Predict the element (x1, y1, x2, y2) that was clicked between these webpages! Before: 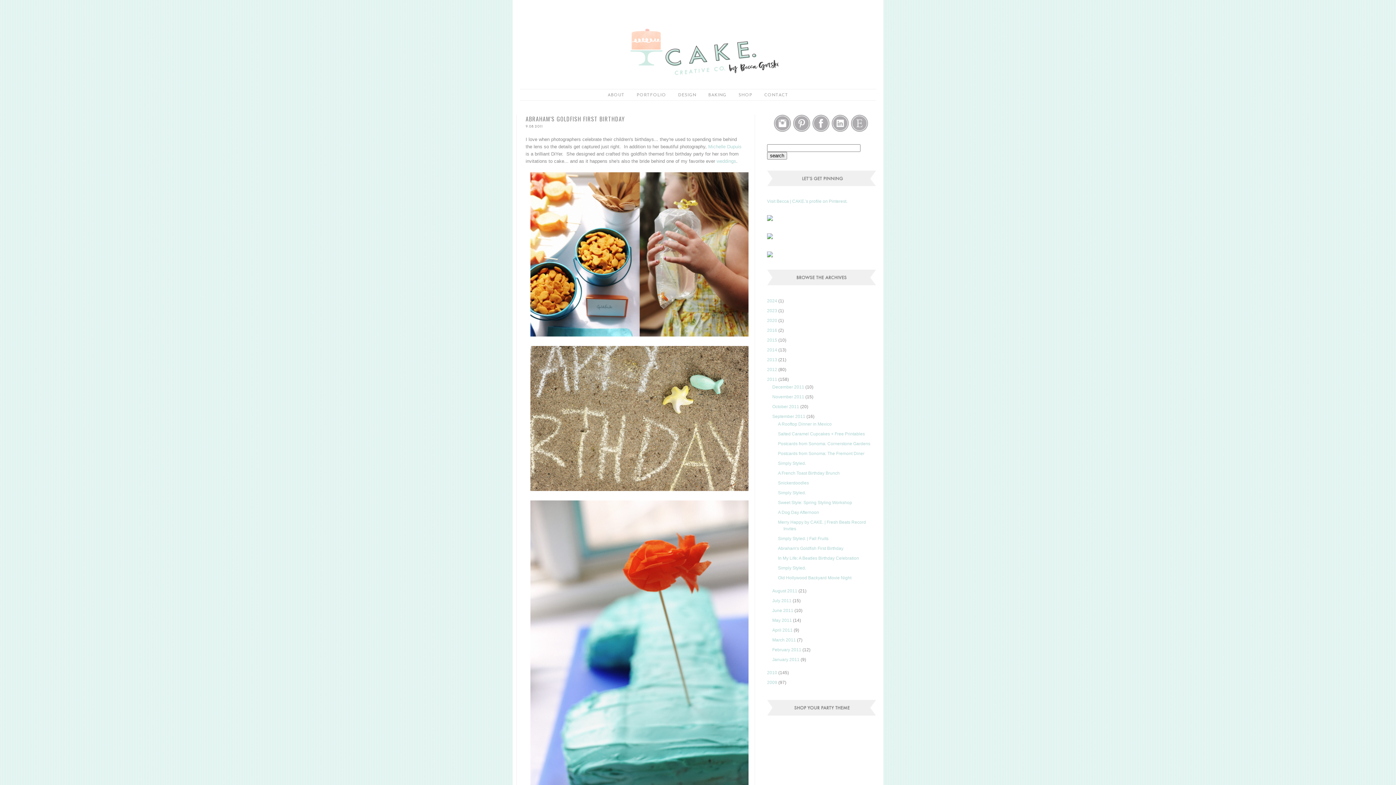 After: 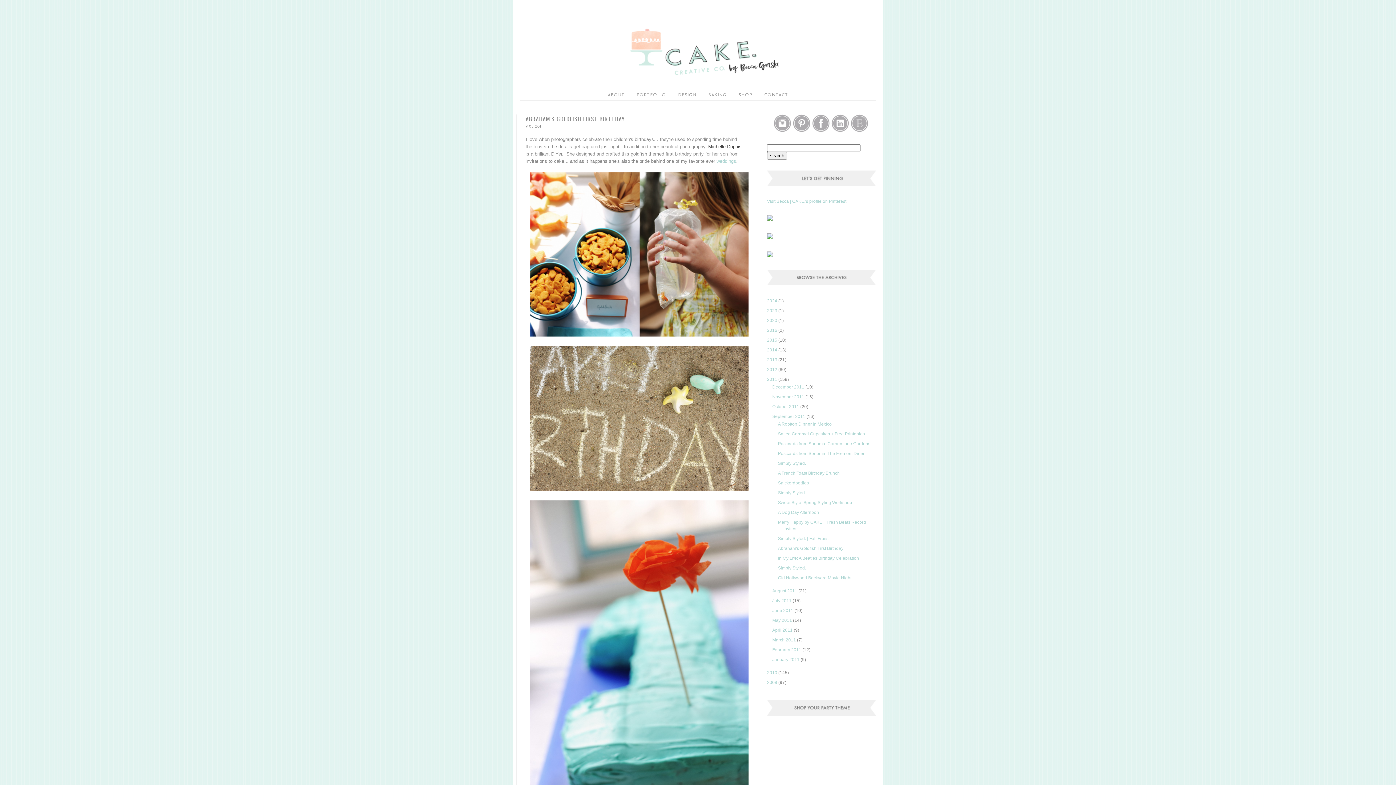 Action: label: Michelle Dupuis  bbox: (708, 144, 741, 149)